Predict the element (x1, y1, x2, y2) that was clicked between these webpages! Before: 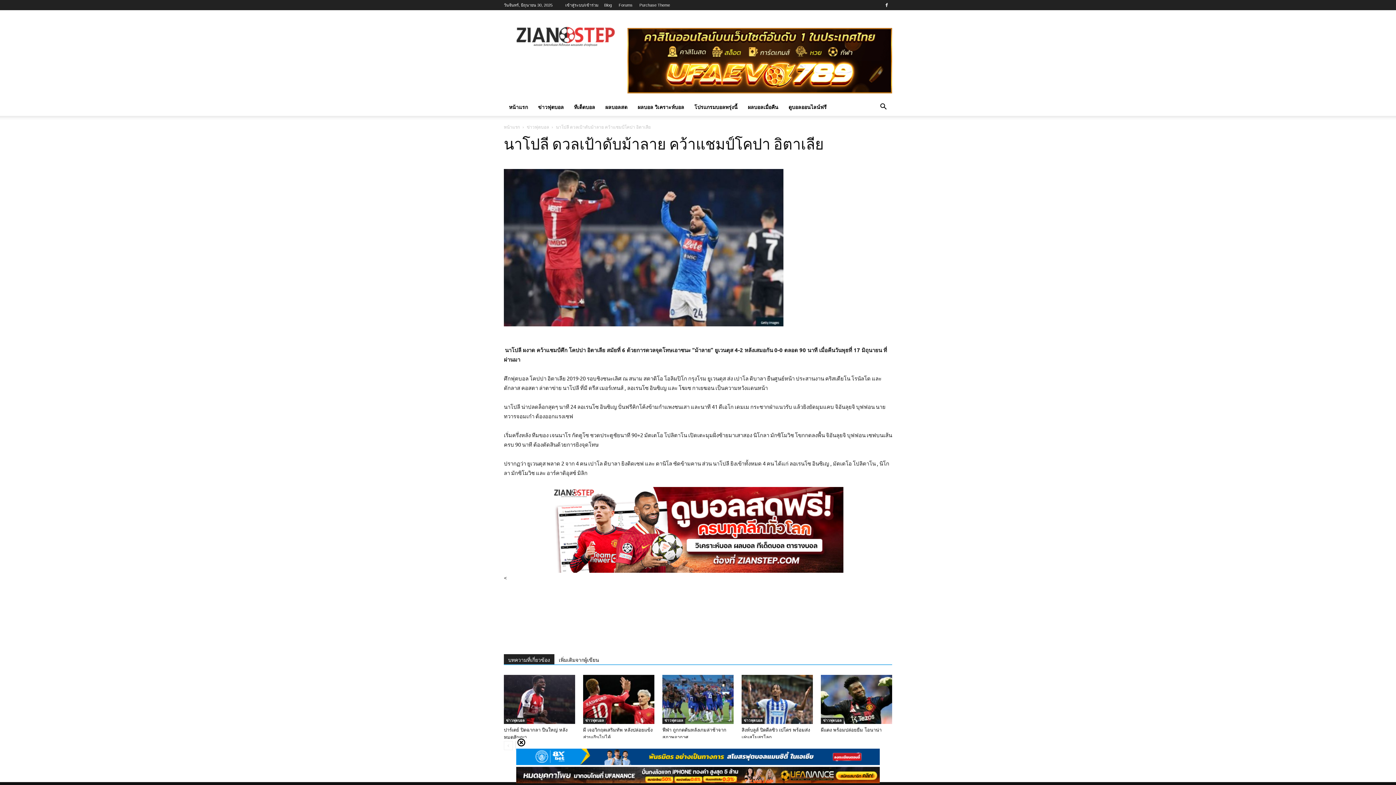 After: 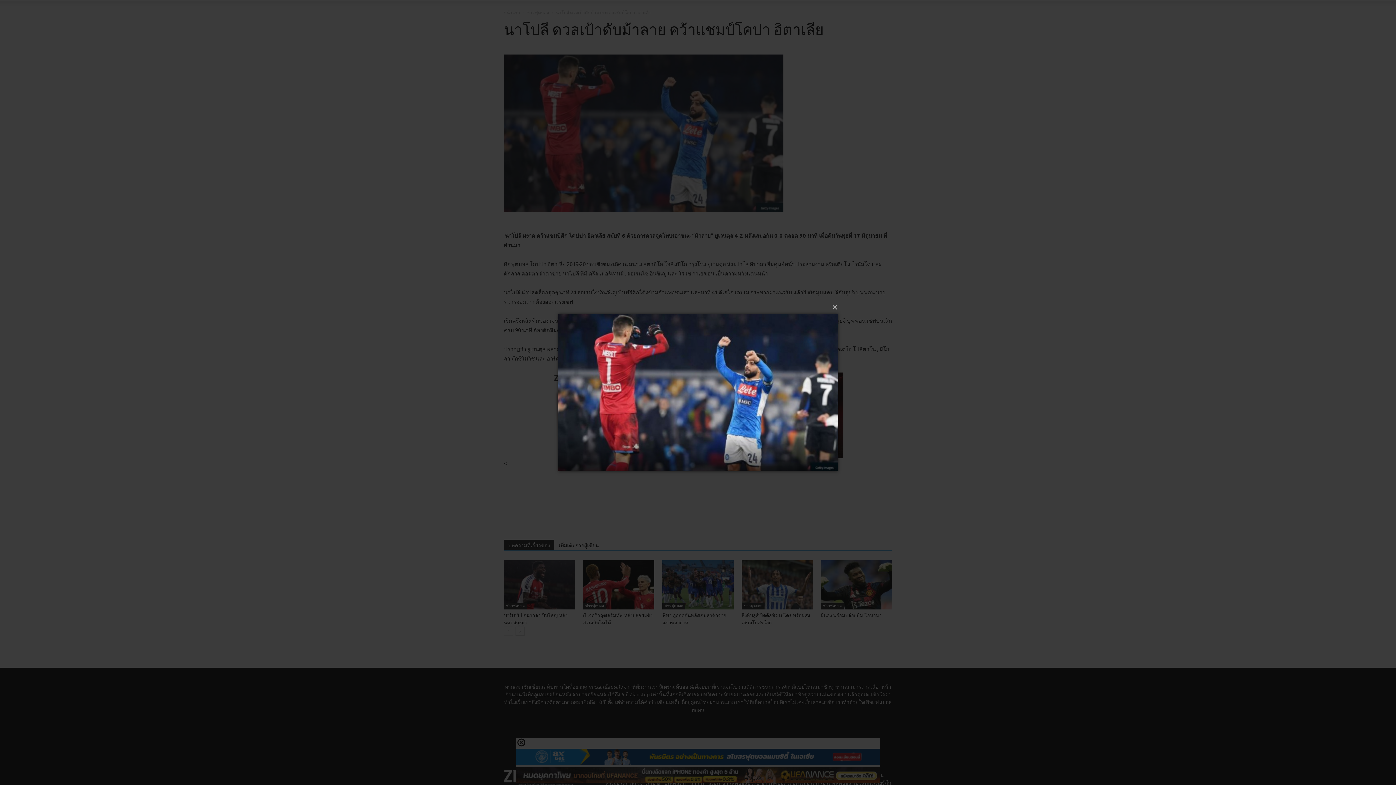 Action: bbox: (504, 169, 892, 326)